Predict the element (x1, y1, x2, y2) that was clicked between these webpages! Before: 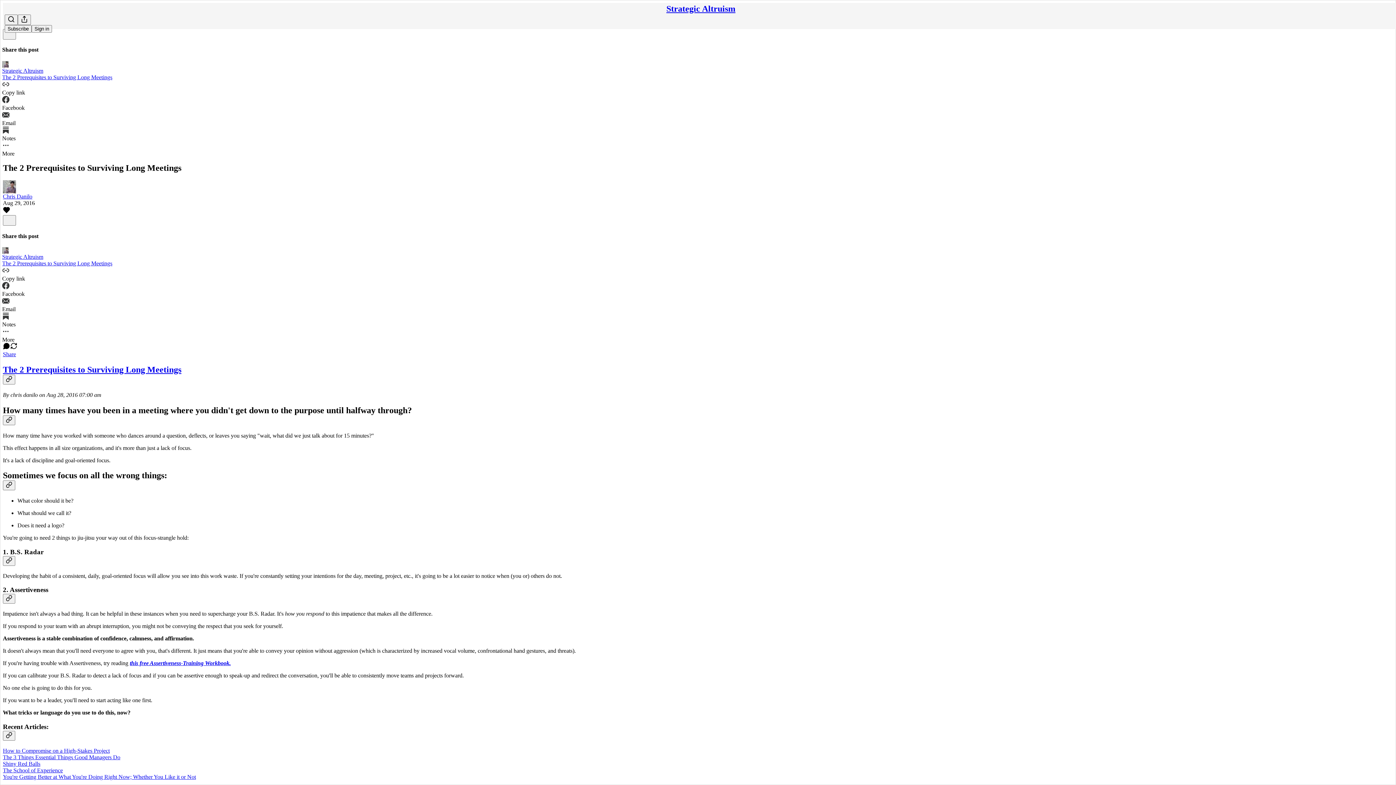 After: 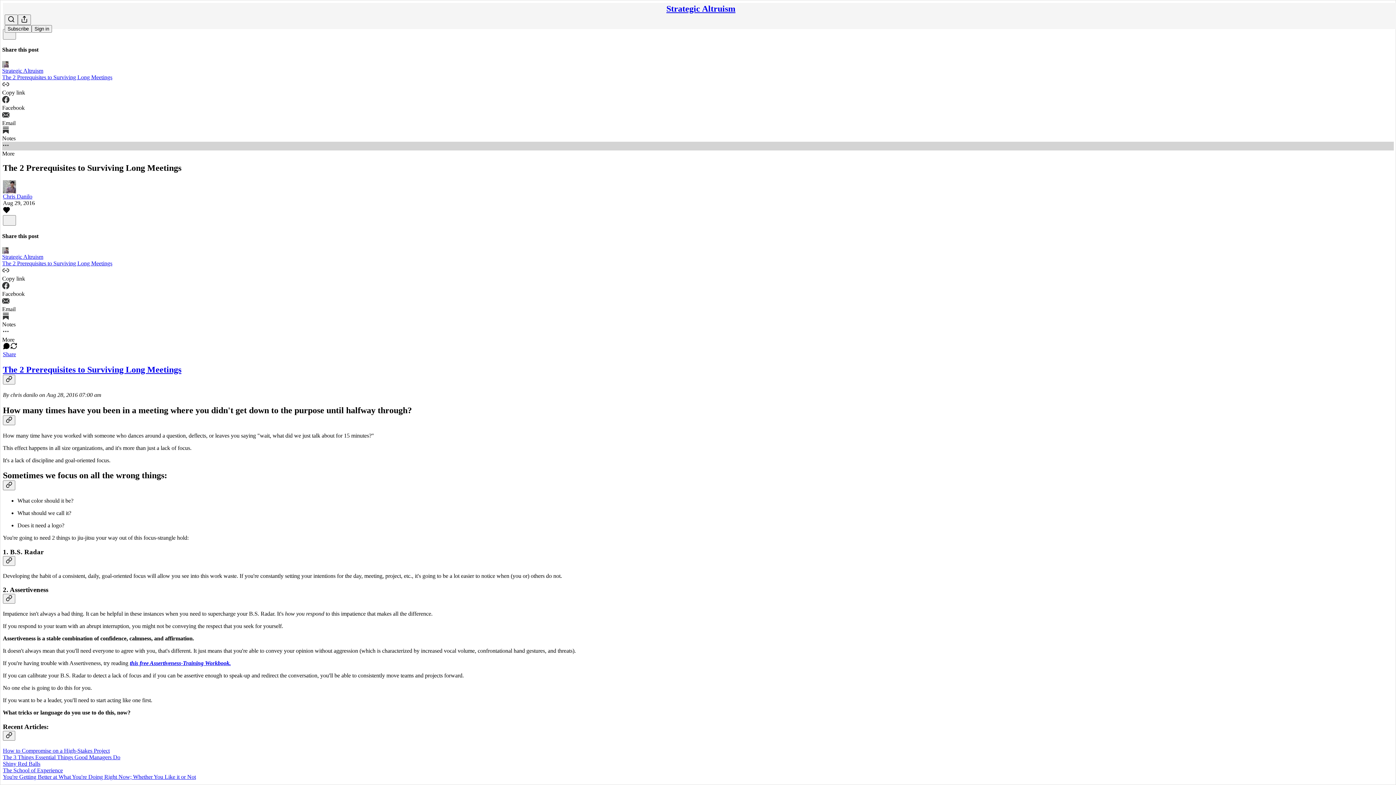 Action: label: More bbox: (2, 141, 1394, 156)